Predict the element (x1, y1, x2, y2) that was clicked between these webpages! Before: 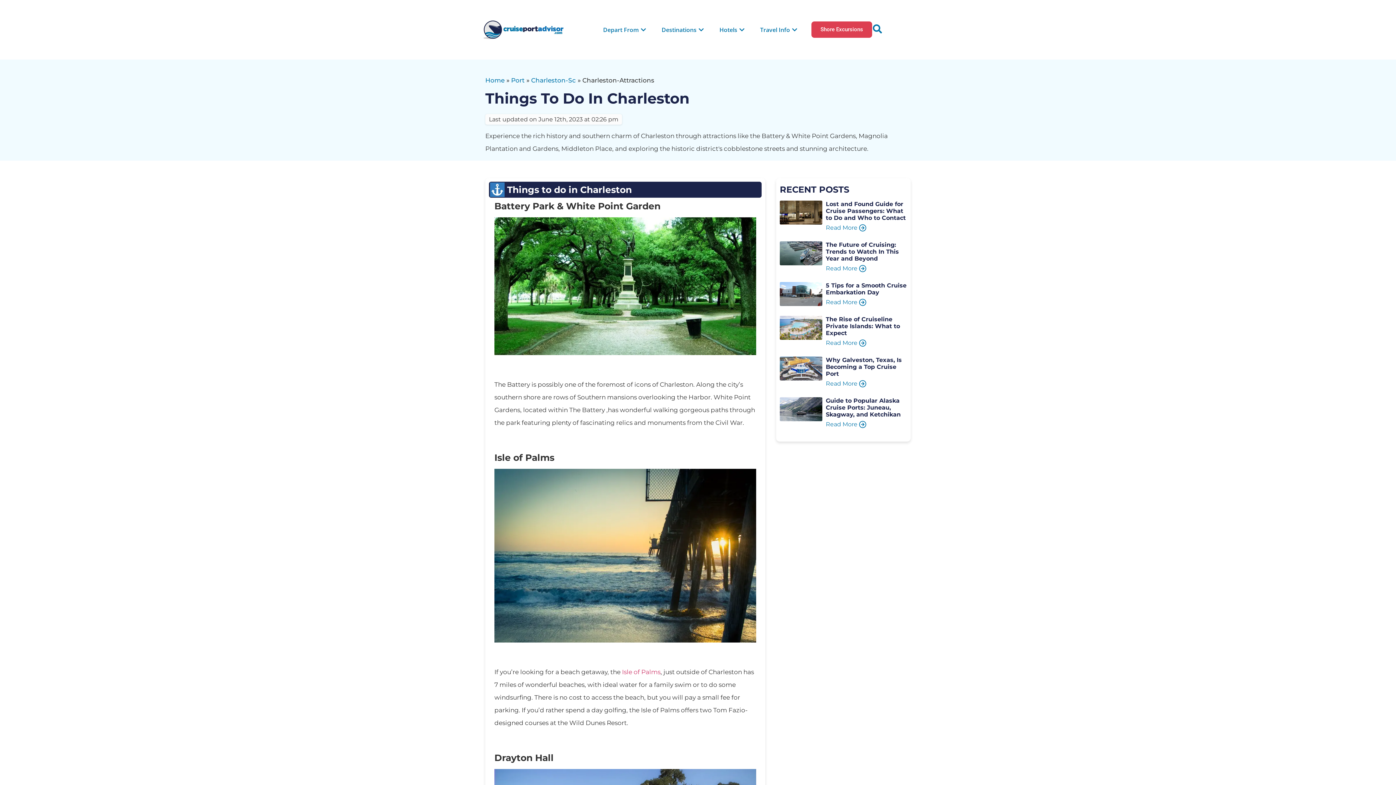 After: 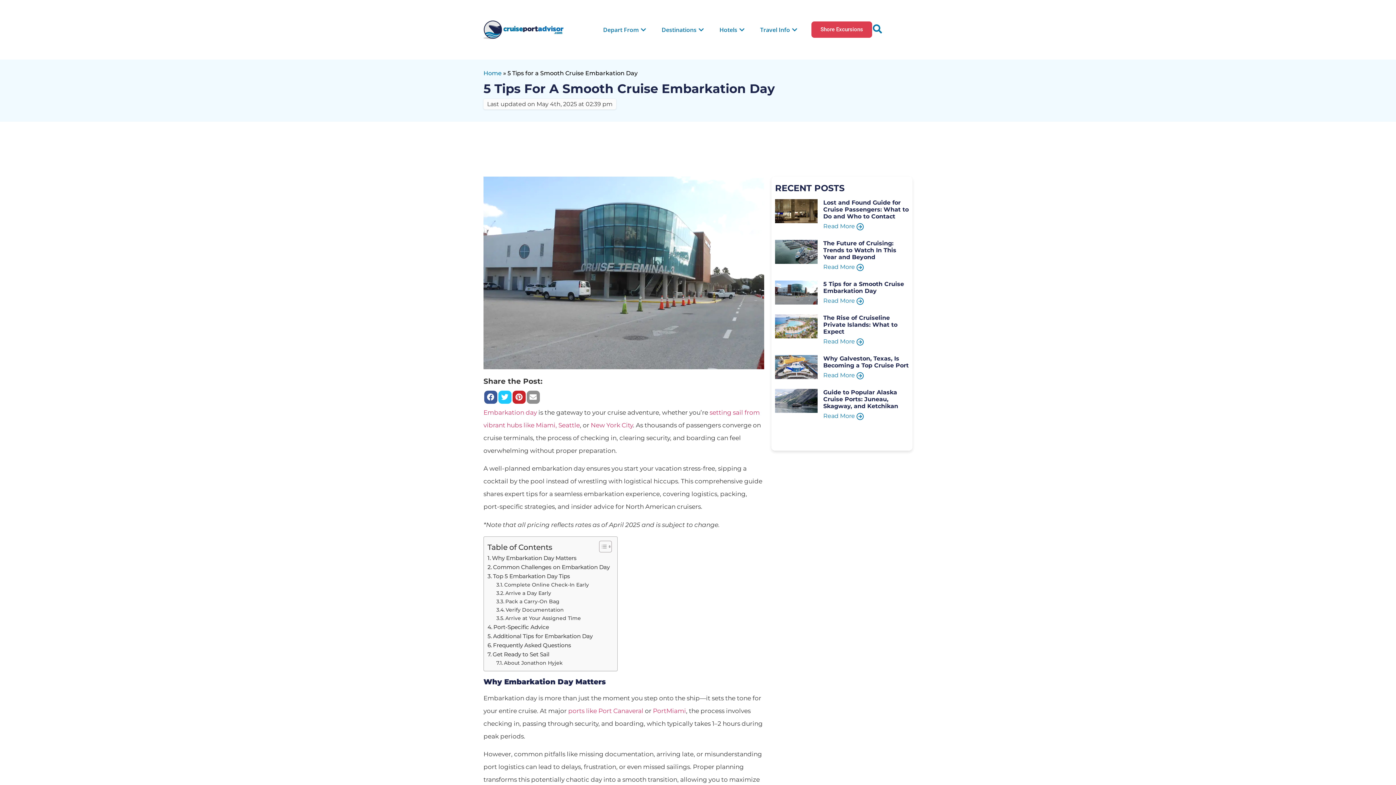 Action: label: Read More  bbox: (826, 295, 866, 308)